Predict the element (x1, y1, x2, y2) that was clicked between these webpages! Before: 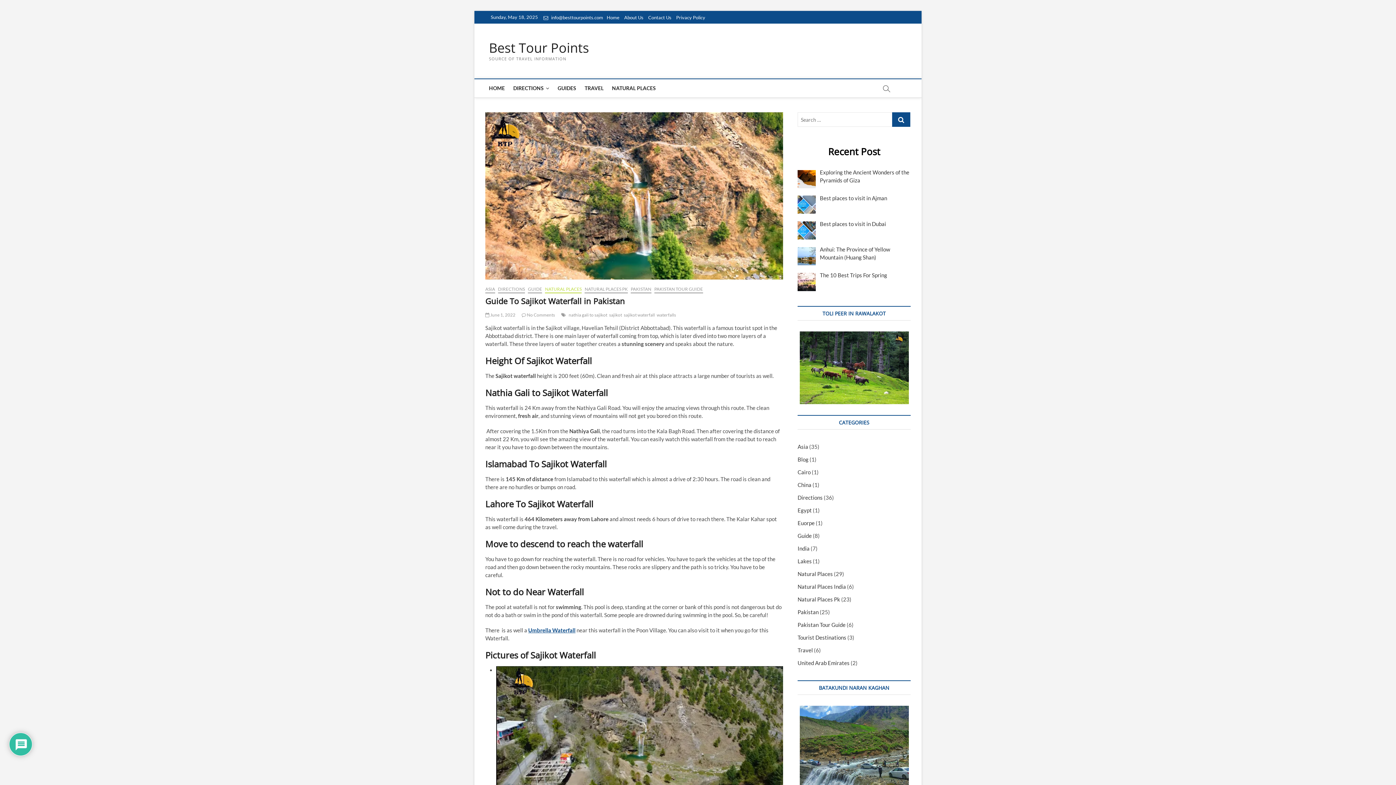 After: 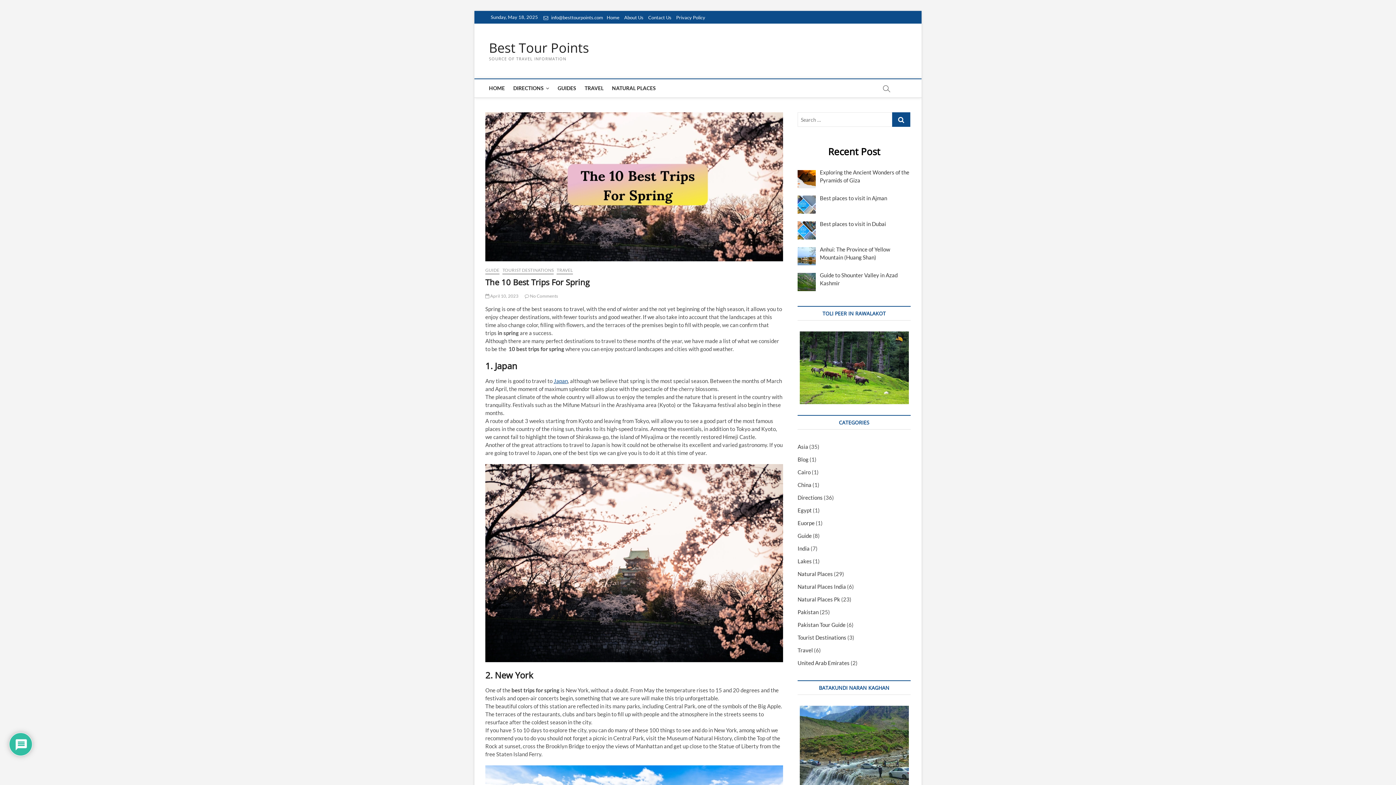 Action: bbox: (820, 272, 887, 278) label: The 10 Best Trips For Spring